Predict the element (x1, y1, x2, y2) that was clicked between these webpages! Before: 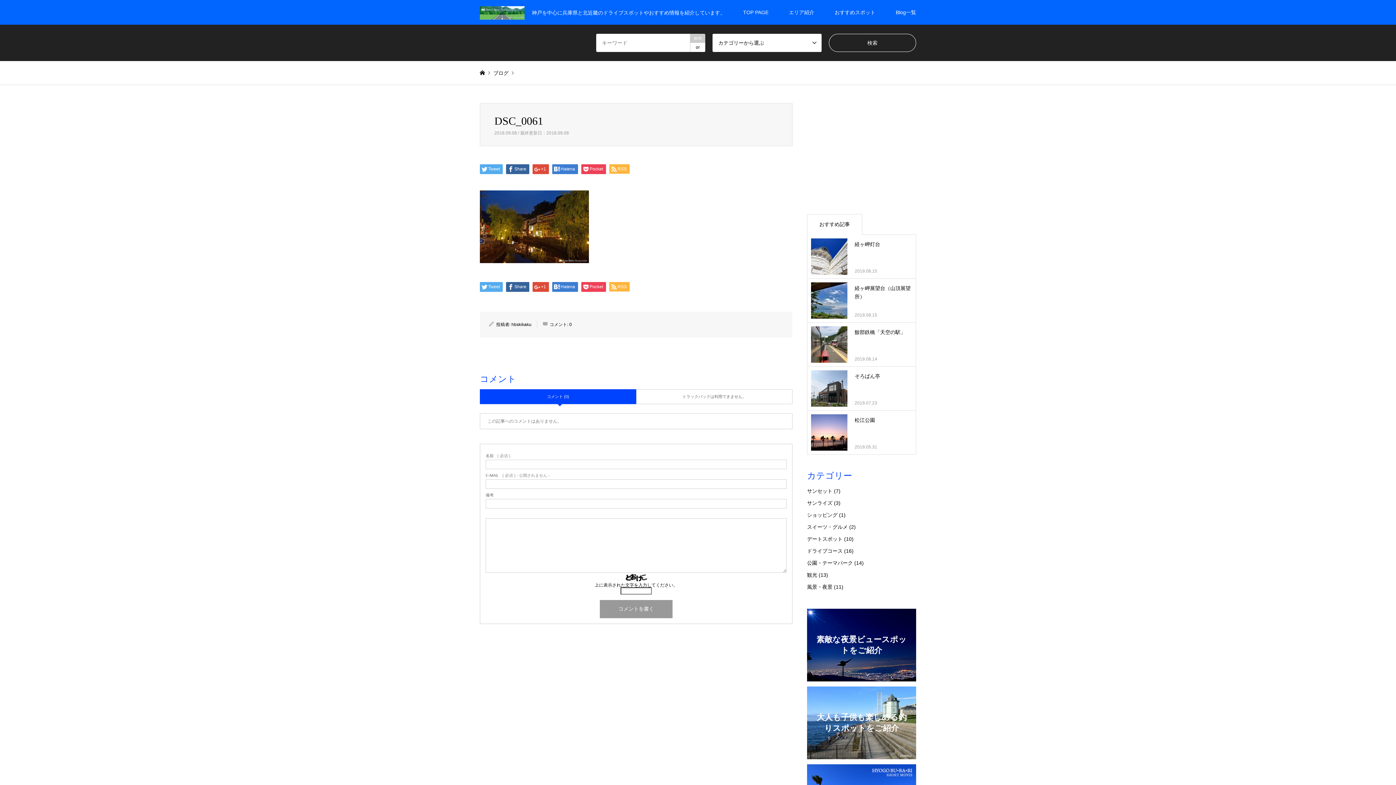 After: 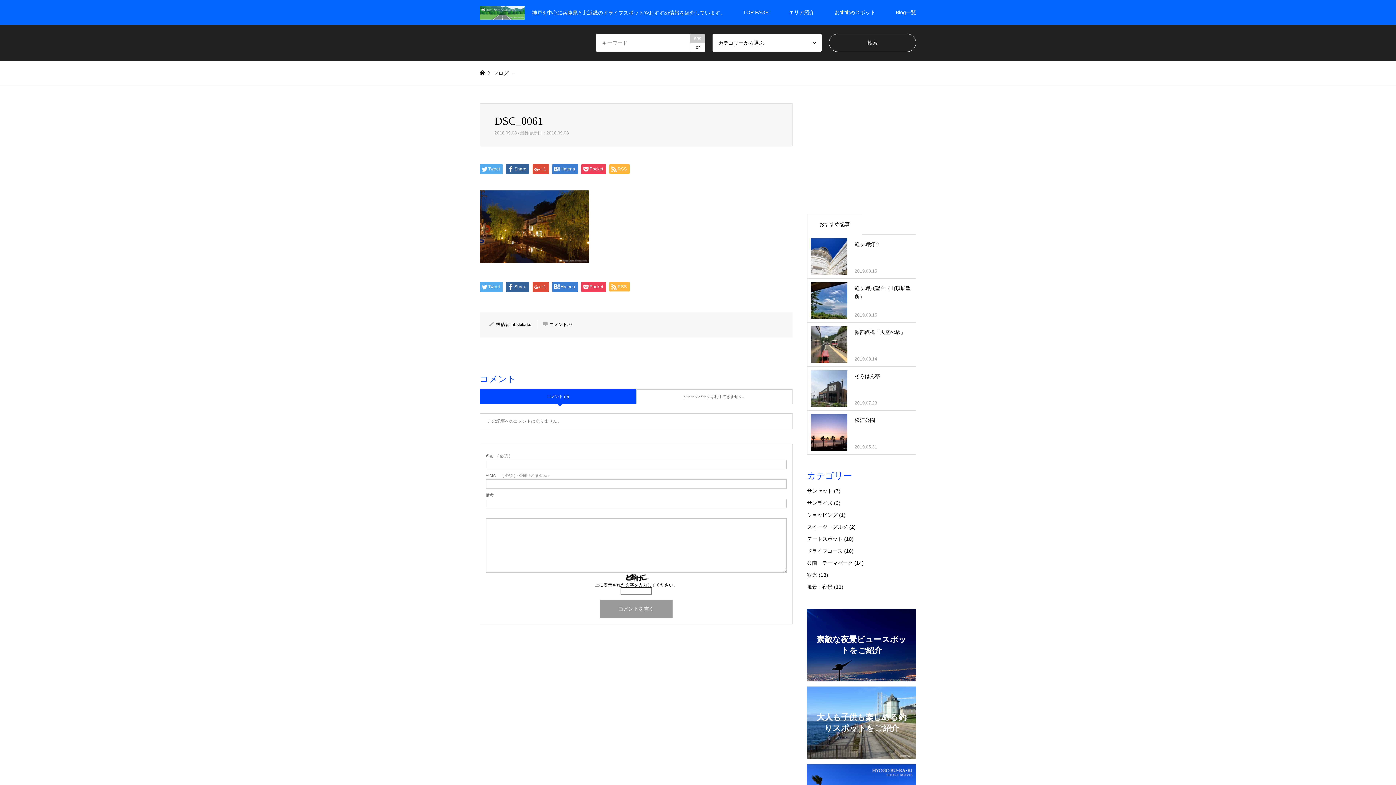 Action: bbox: (807, 609, 916, 681) label: 素敵な夜景ビュースポットをご紹介